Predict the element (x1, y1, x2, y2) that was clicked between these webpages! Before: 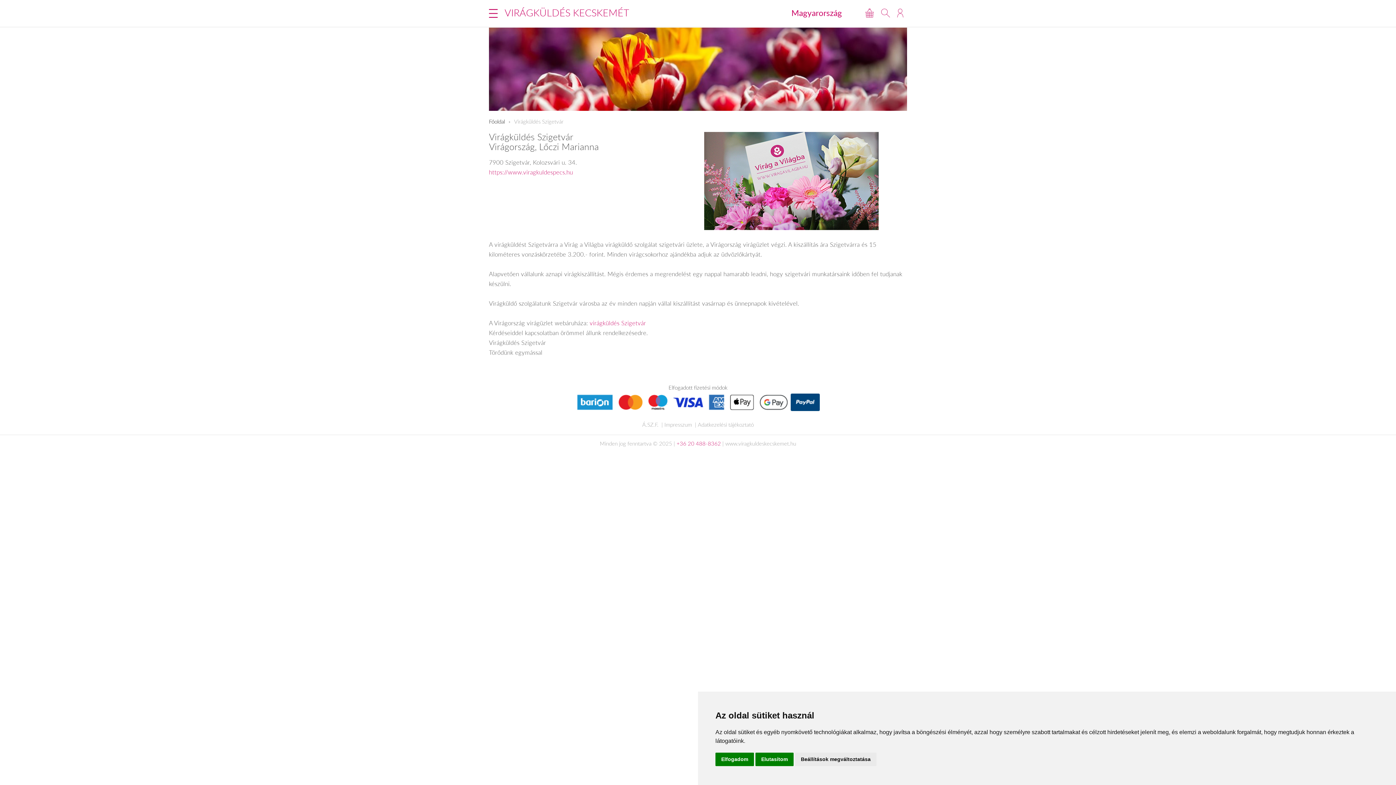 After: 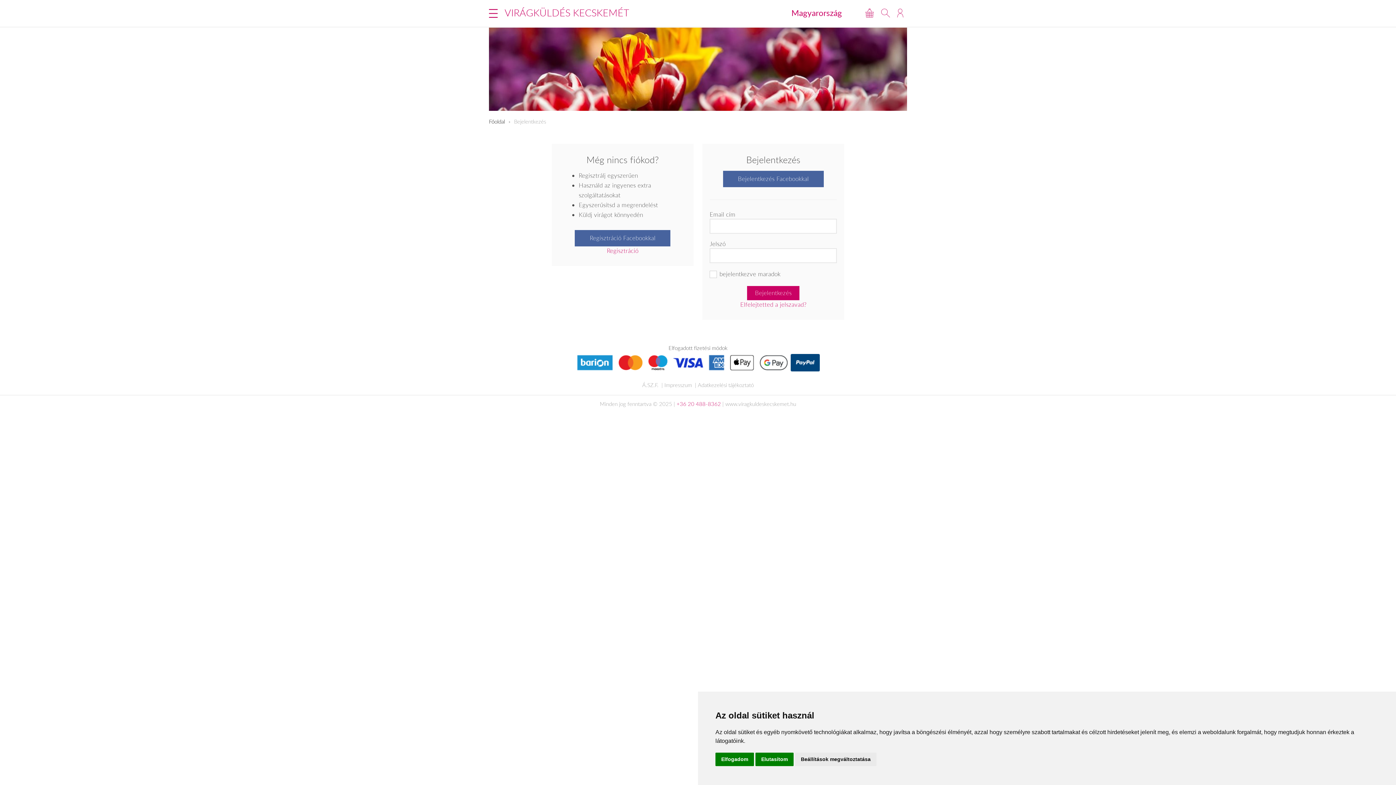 Action: bbox: (897, 8, 903, 17)